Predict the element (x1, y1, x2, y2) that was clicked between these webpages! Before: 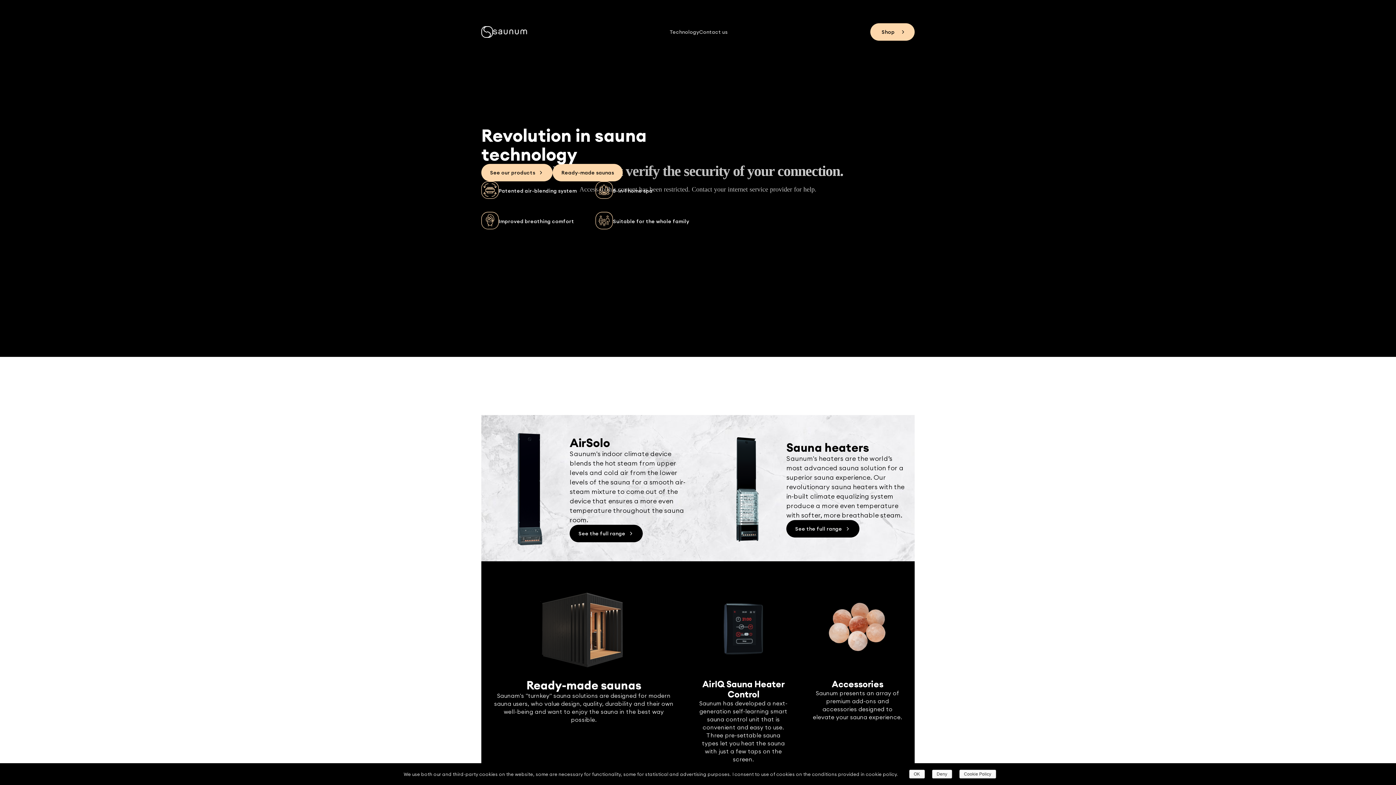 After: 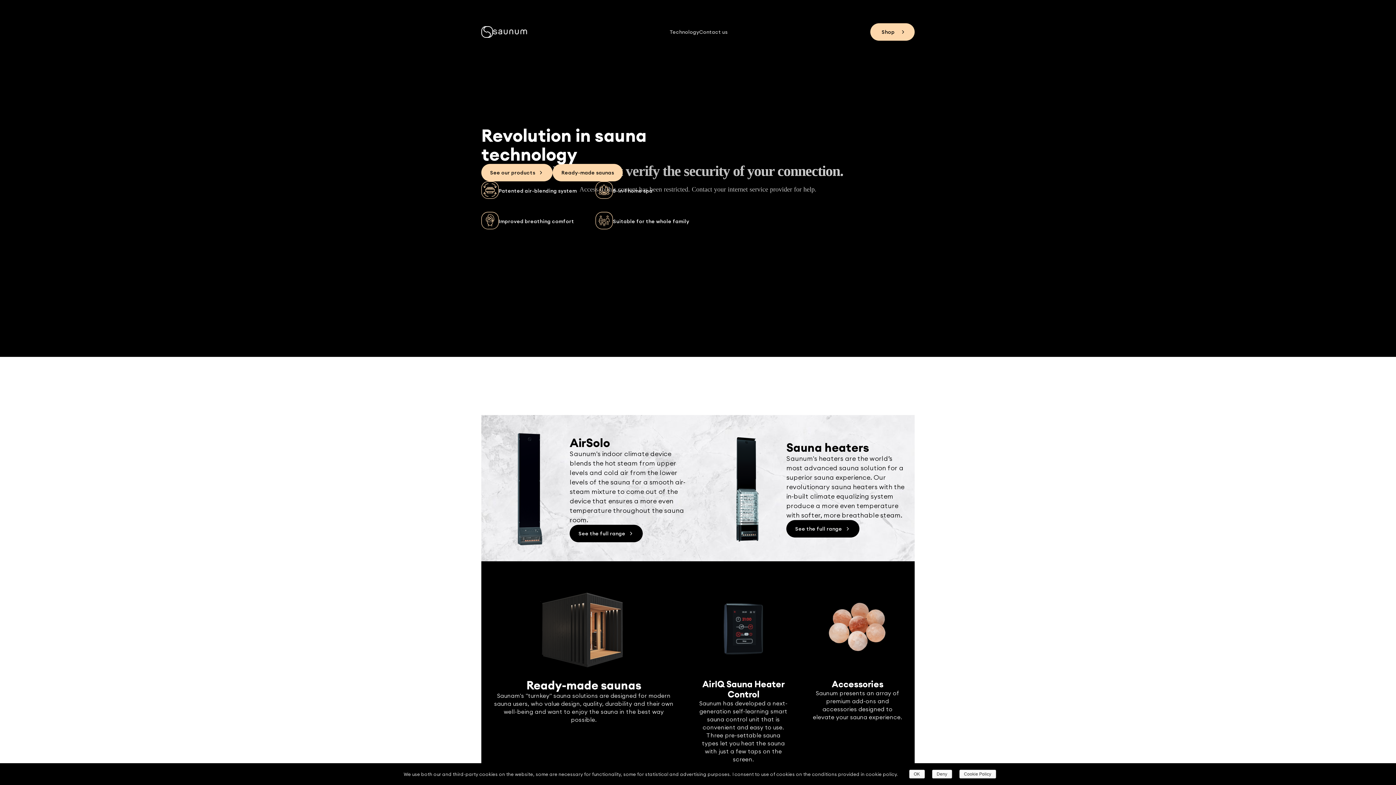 Action: bbox: (481, 26, 527, 37)